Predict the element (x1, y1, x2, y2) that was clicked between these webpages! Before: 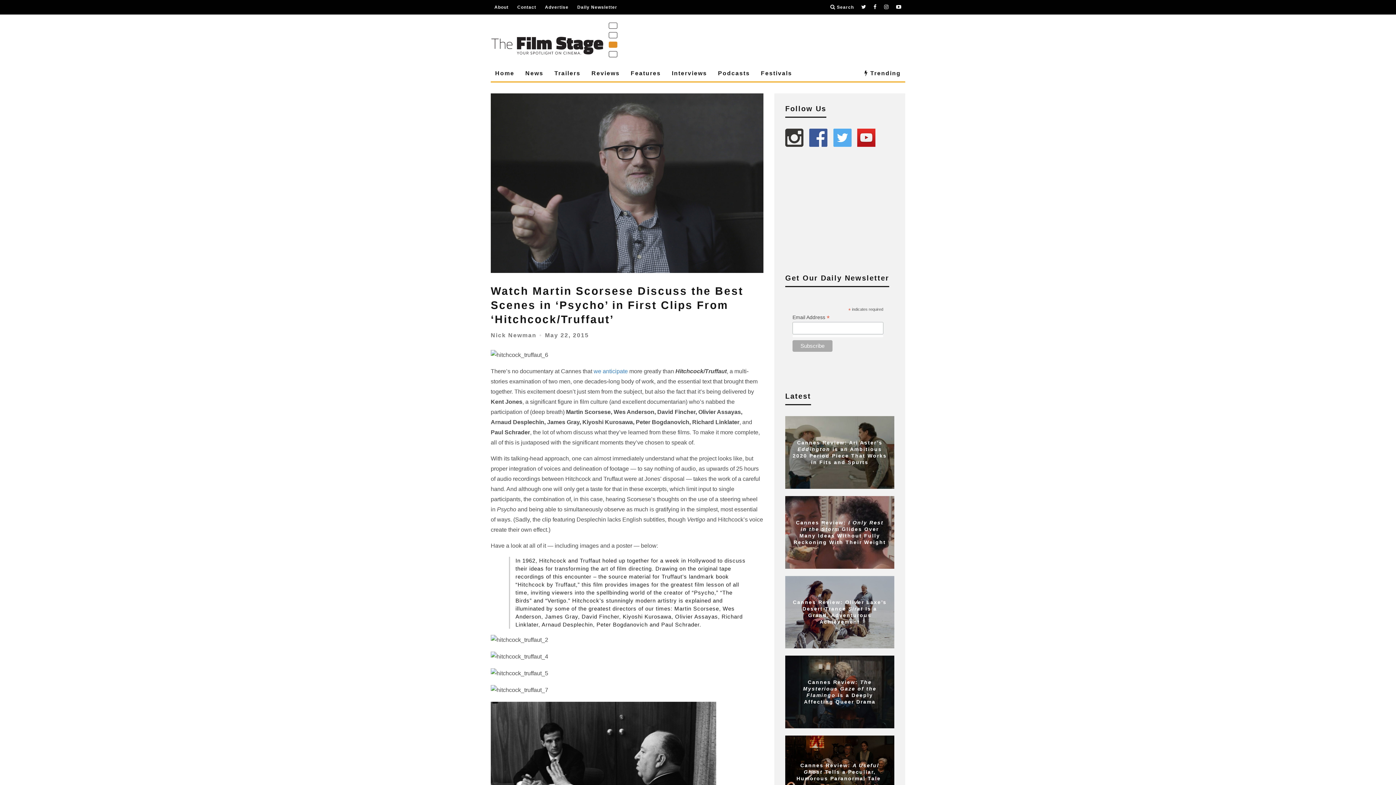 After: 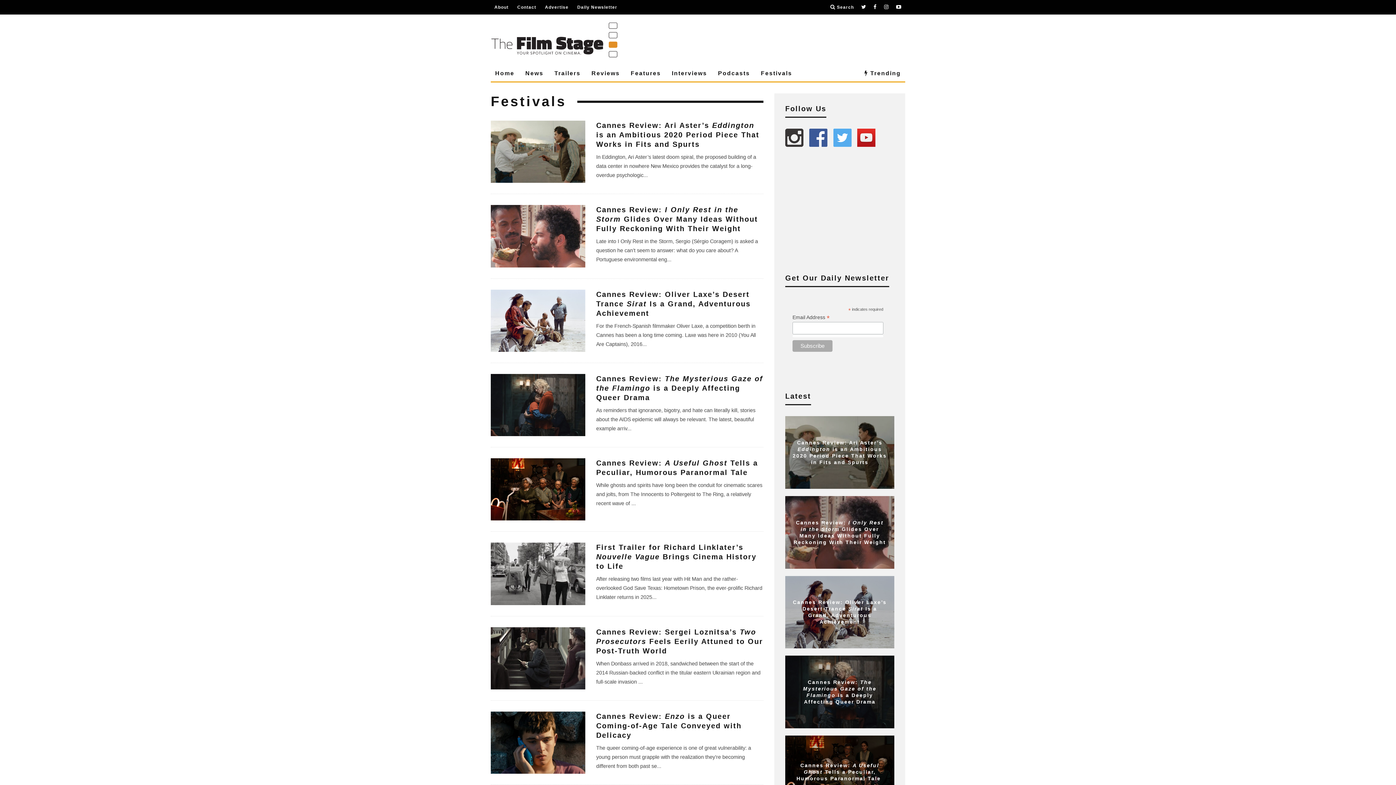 Action: bbox: (756, 65, 796, 81) label: Festivals